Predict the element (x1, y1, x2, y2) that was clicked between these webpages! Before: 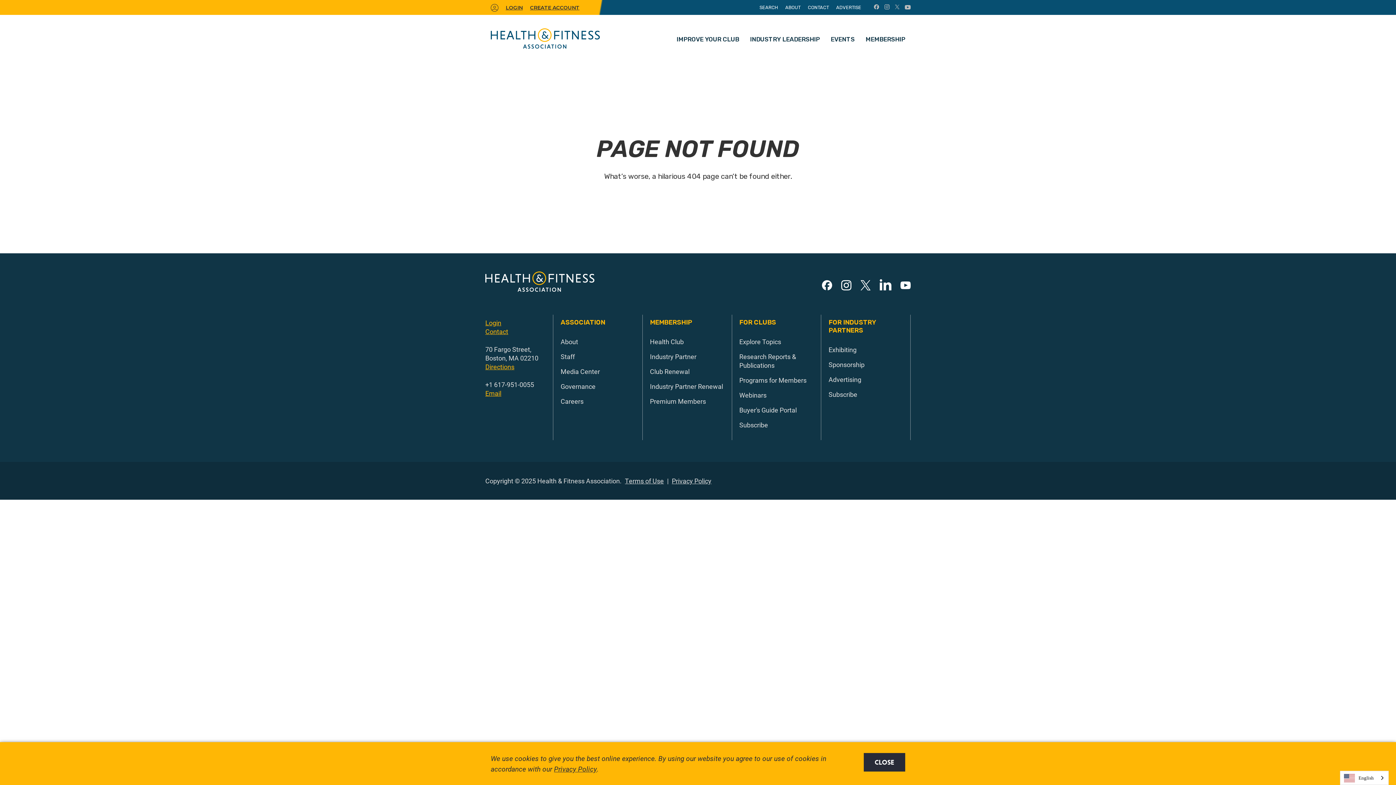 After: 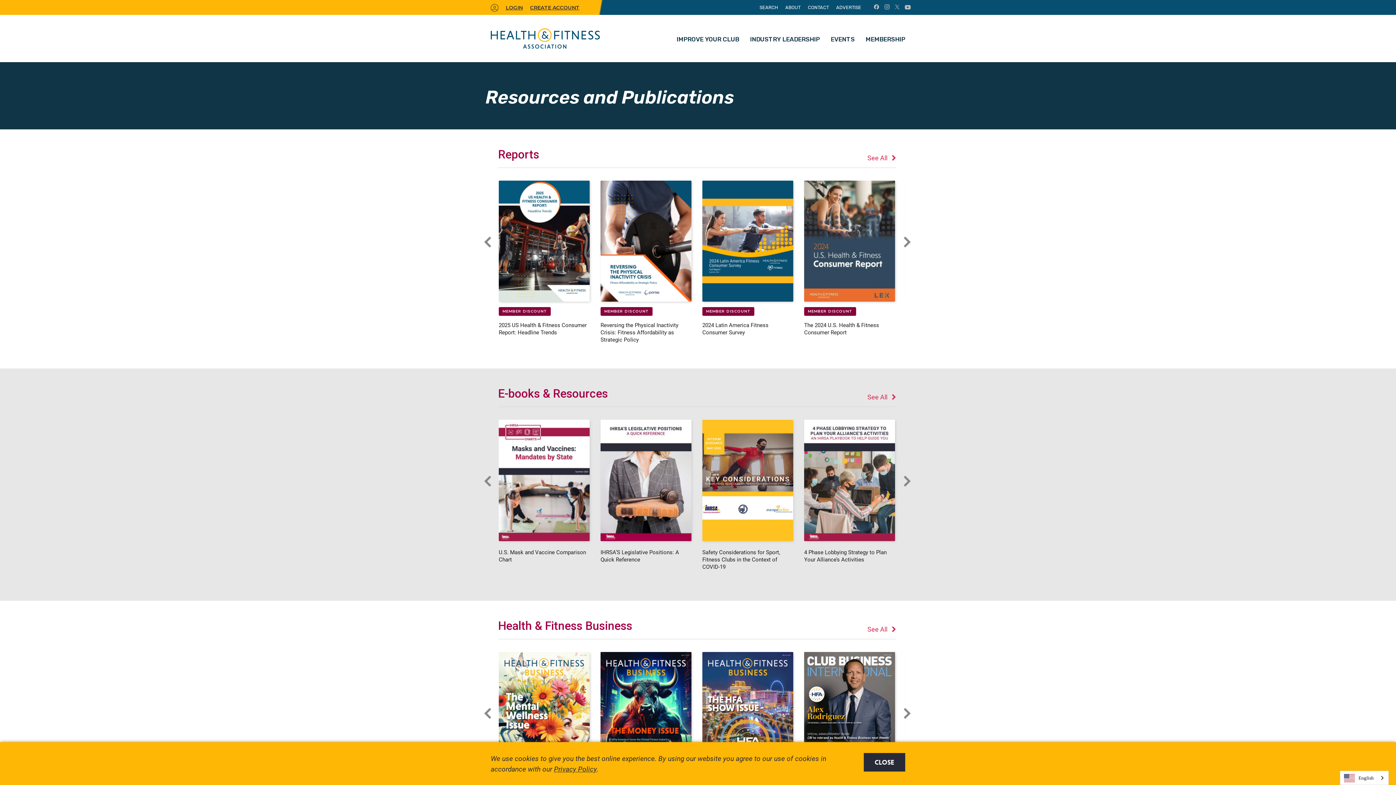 Action: bbox: (739, 352, 796, 369) label: Research Reports & Publications